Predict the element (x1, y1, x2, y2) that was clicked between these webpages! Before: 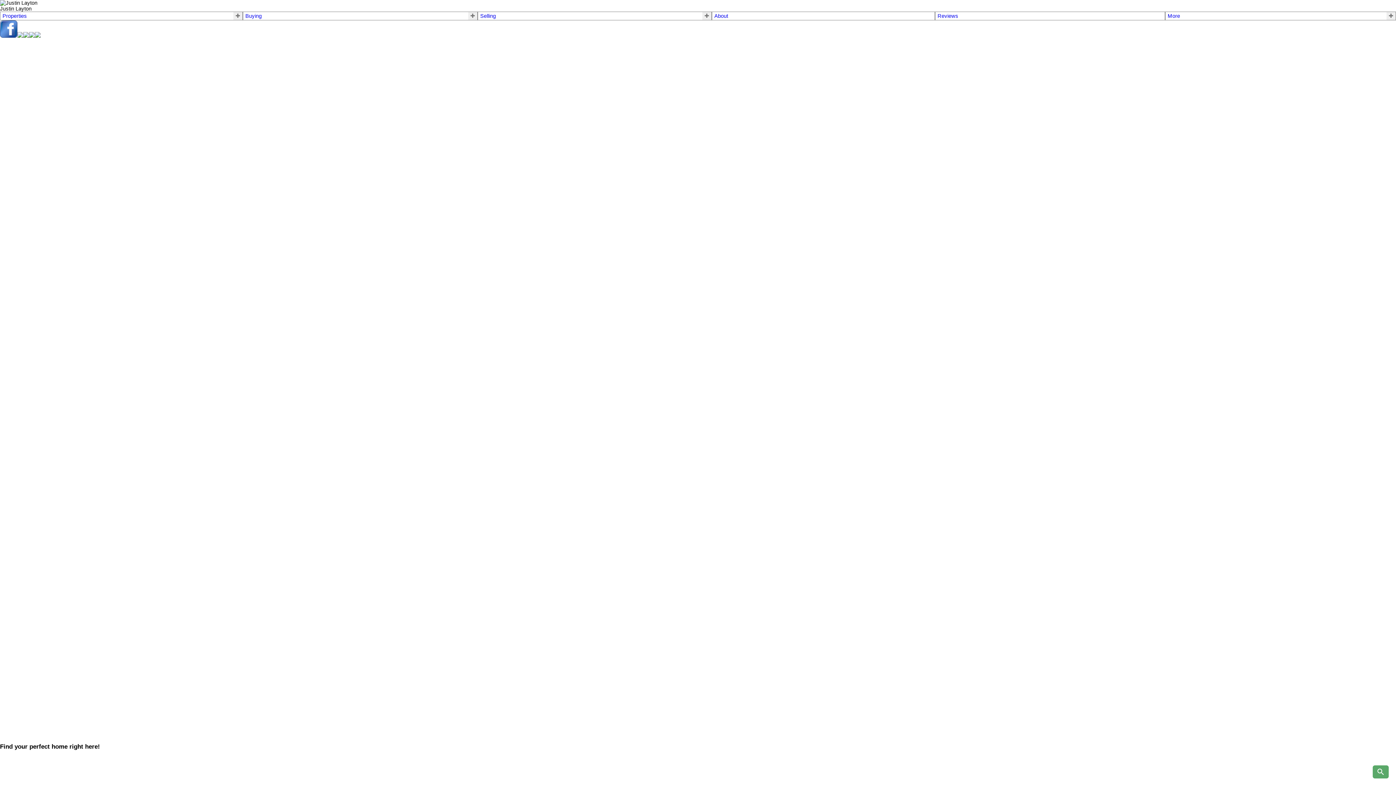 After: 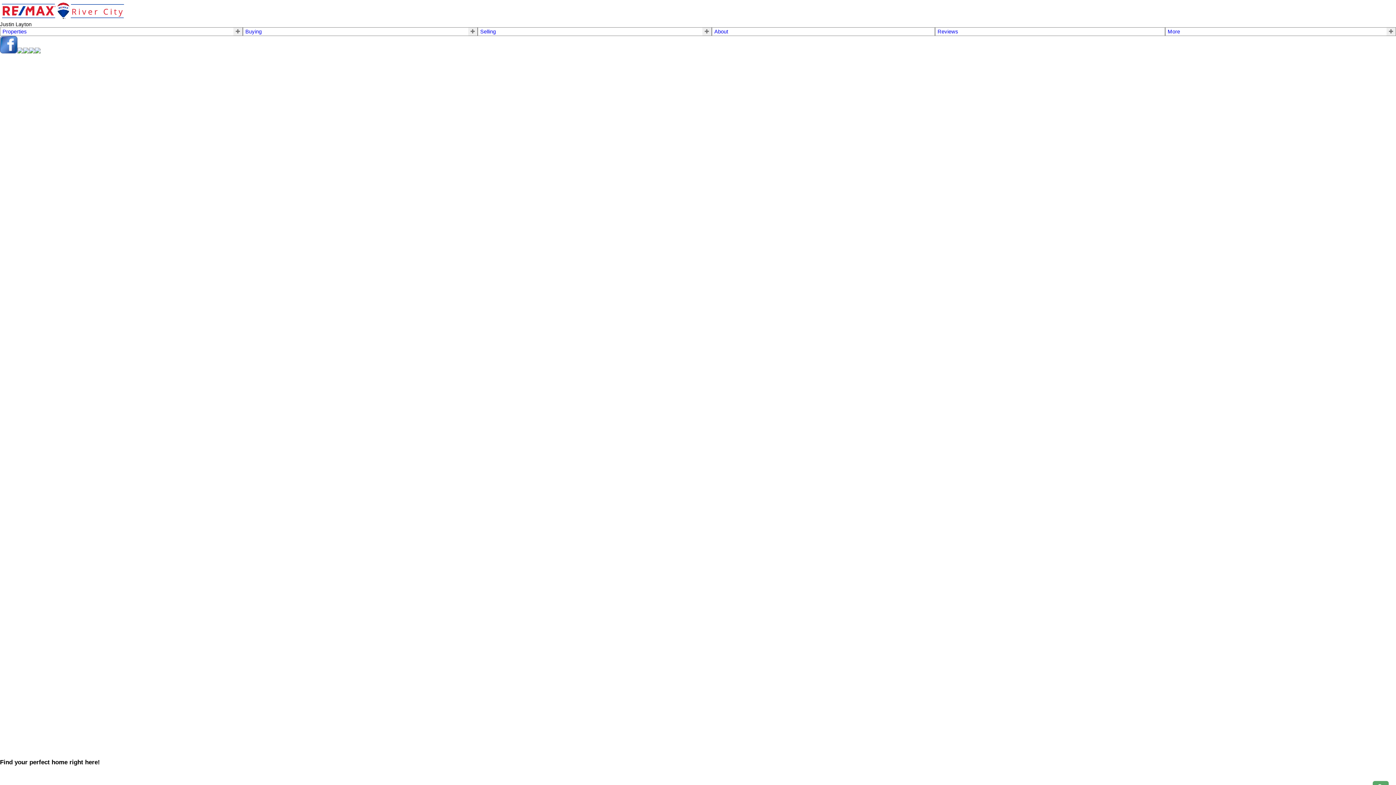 Action: label: About bbox: (714, 13, 932, 18)